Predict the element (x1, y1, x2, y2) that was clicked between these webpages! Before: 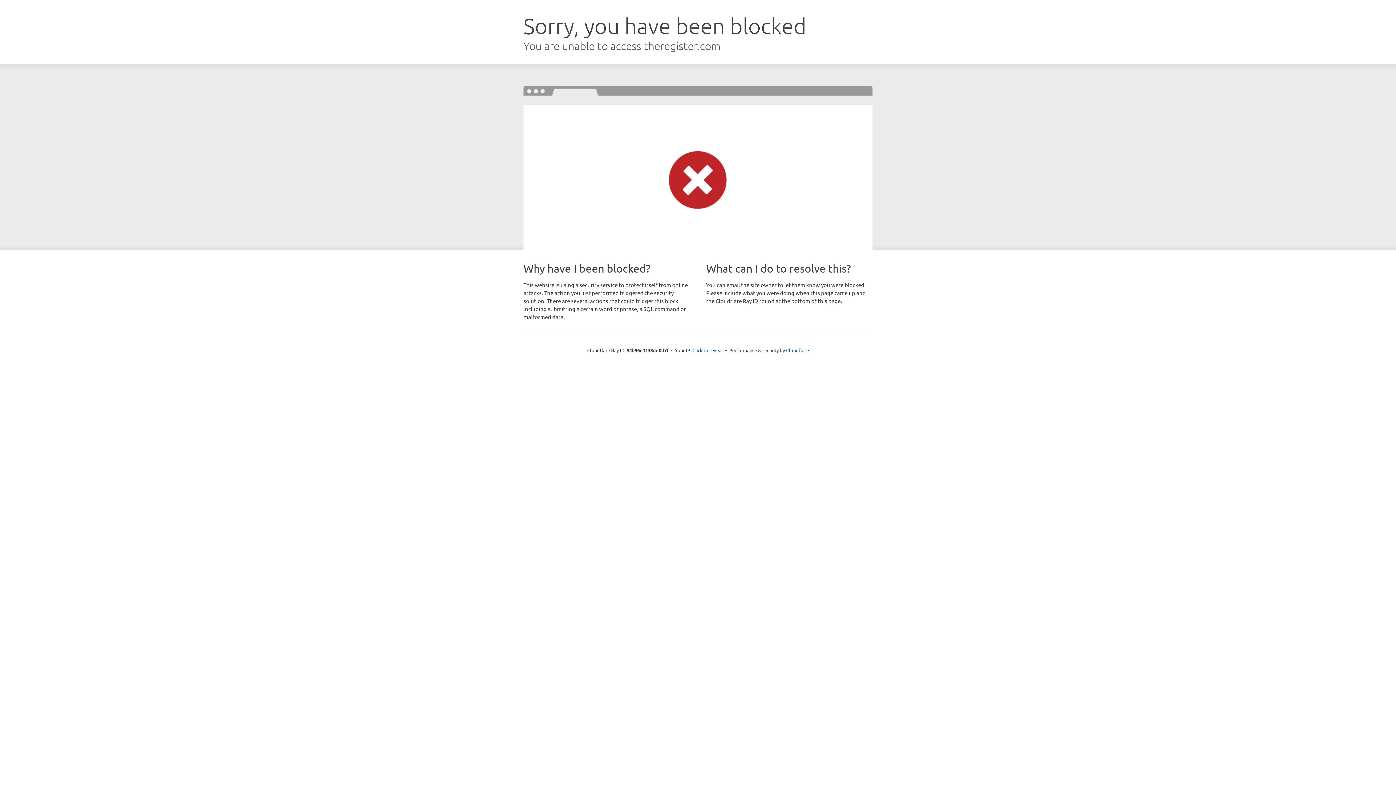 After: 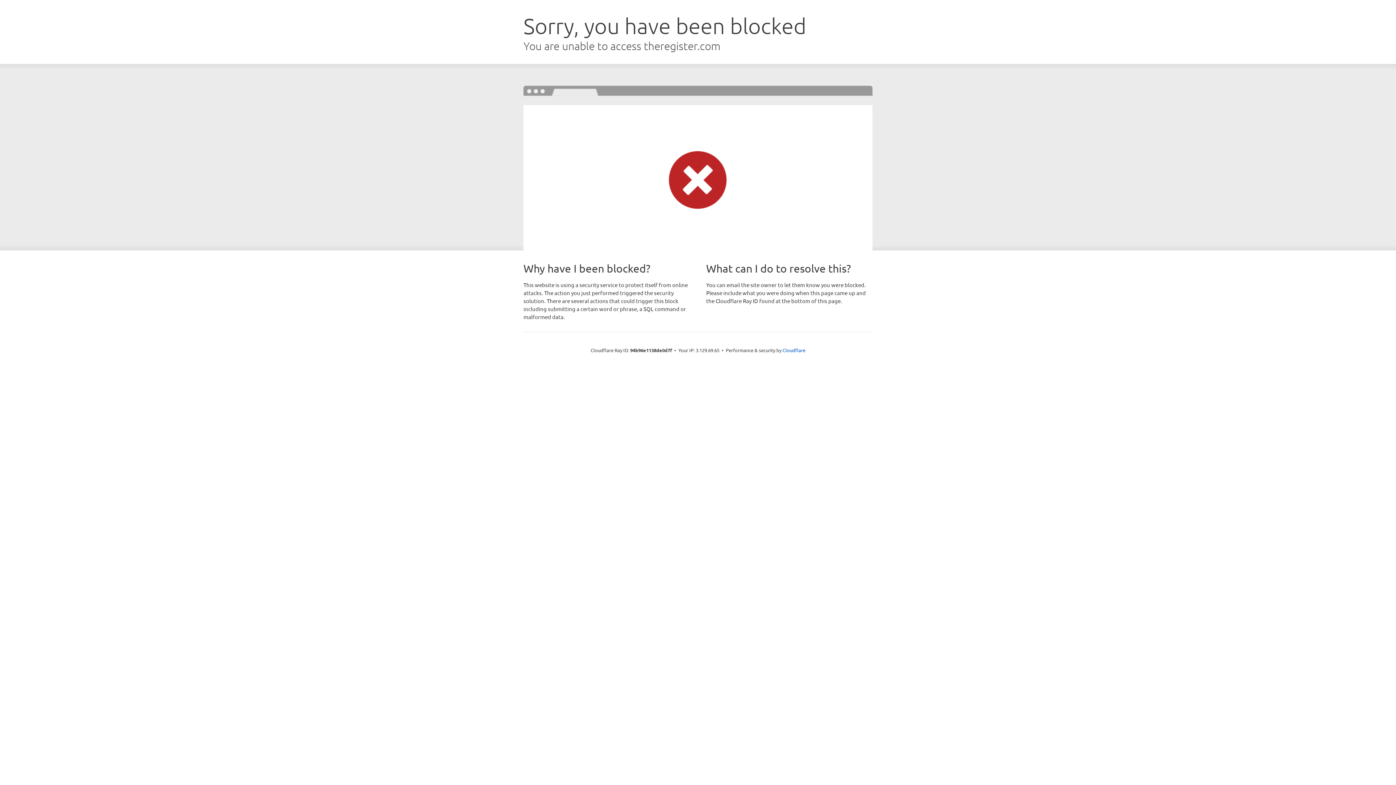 Action: label: Click to reveal bbox: (692, 346, 723, 353)